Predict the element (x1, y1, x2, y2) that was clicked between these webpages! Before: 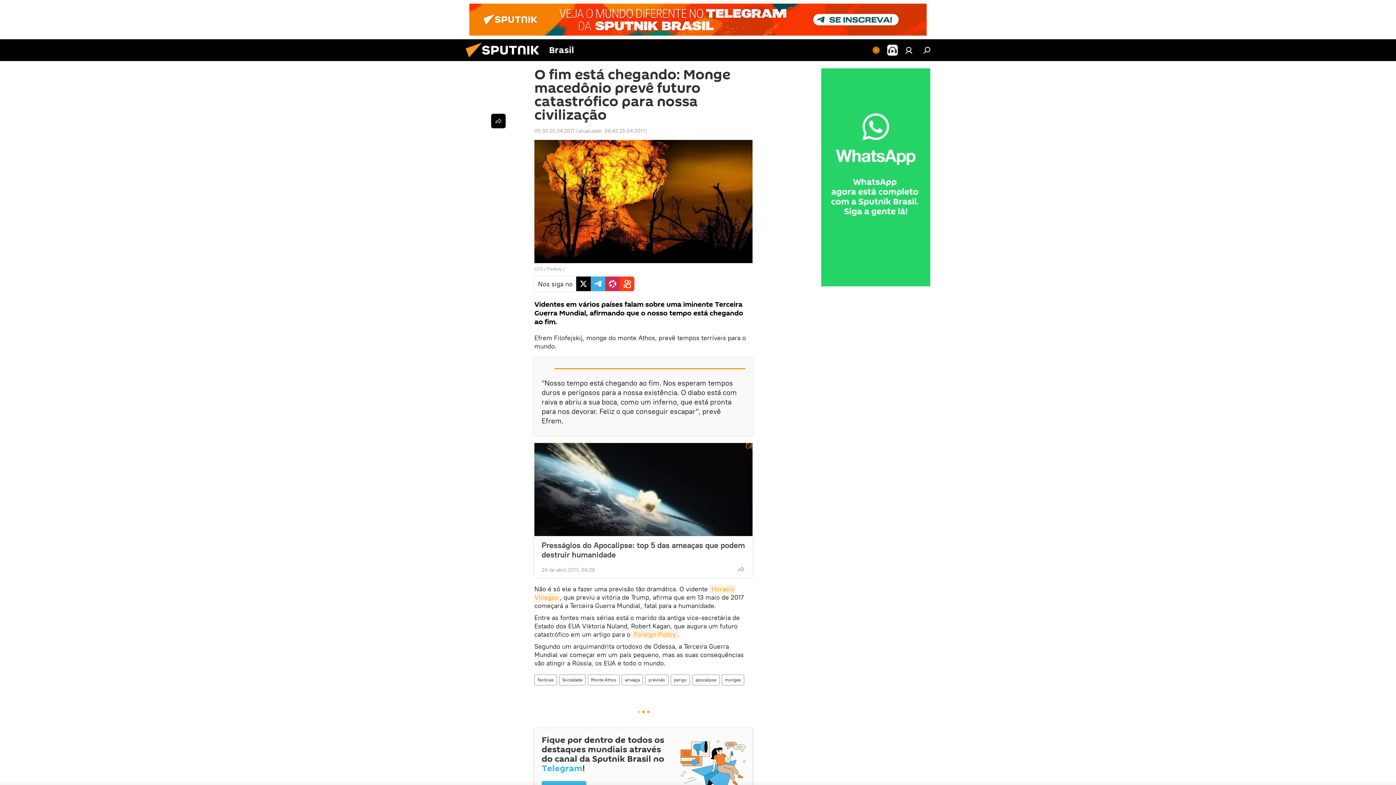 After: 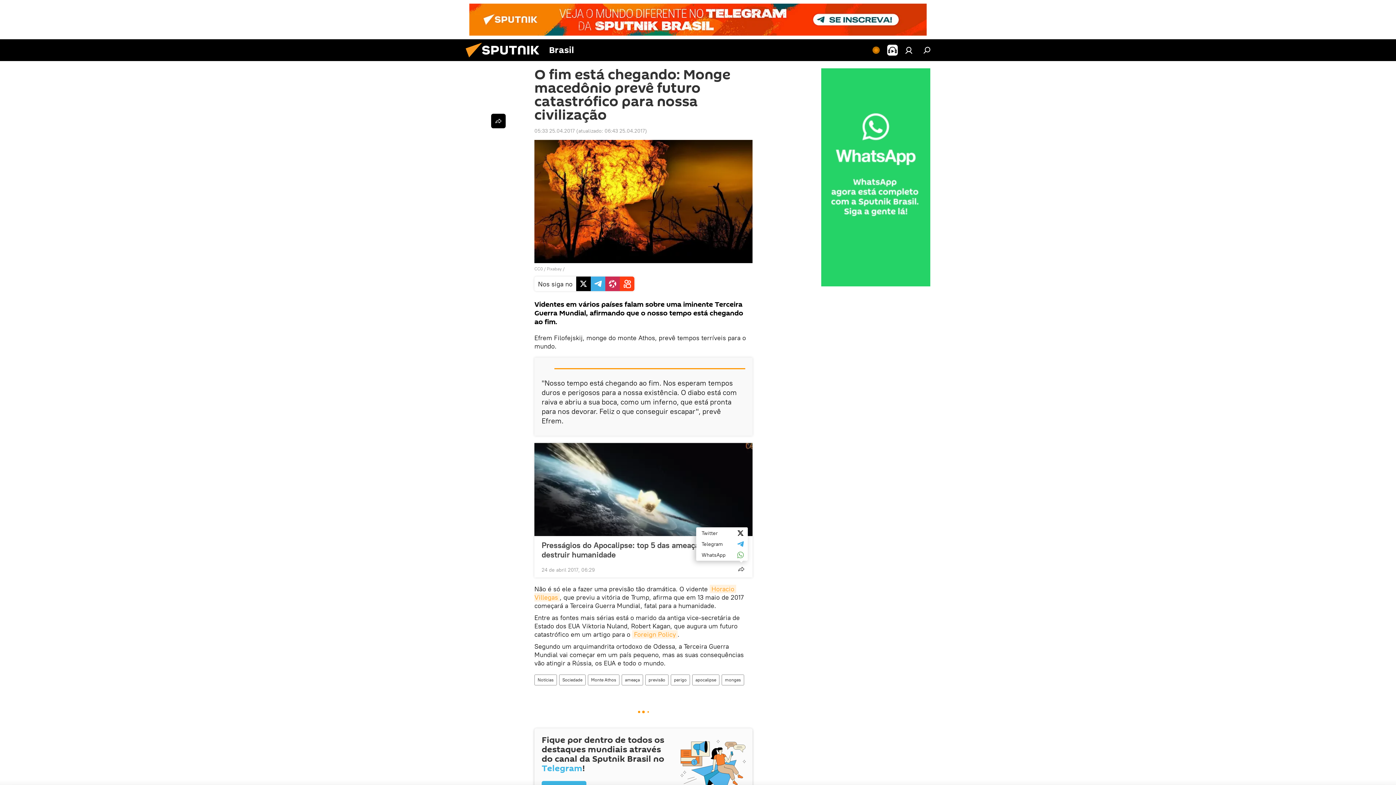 Action: bbox: (734, 562, 748, 576)